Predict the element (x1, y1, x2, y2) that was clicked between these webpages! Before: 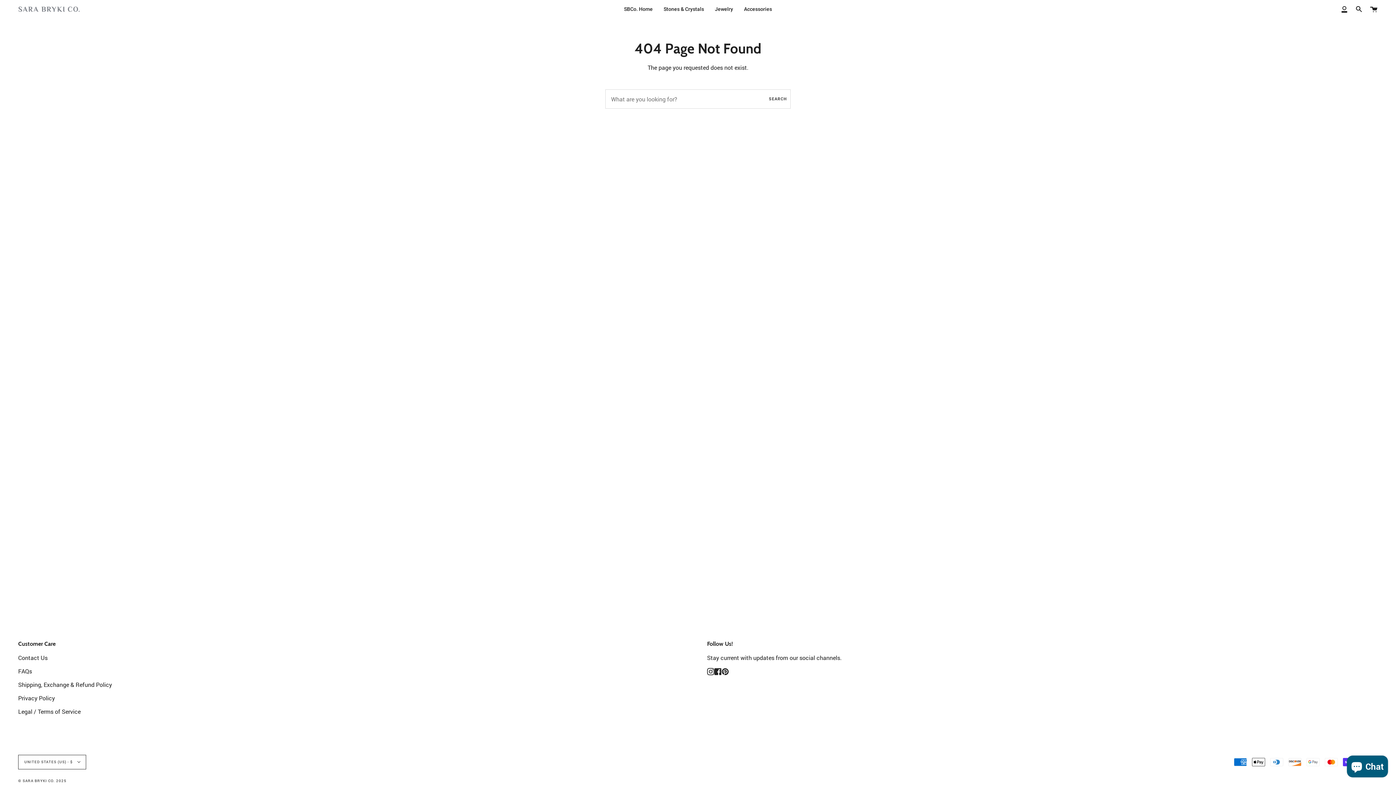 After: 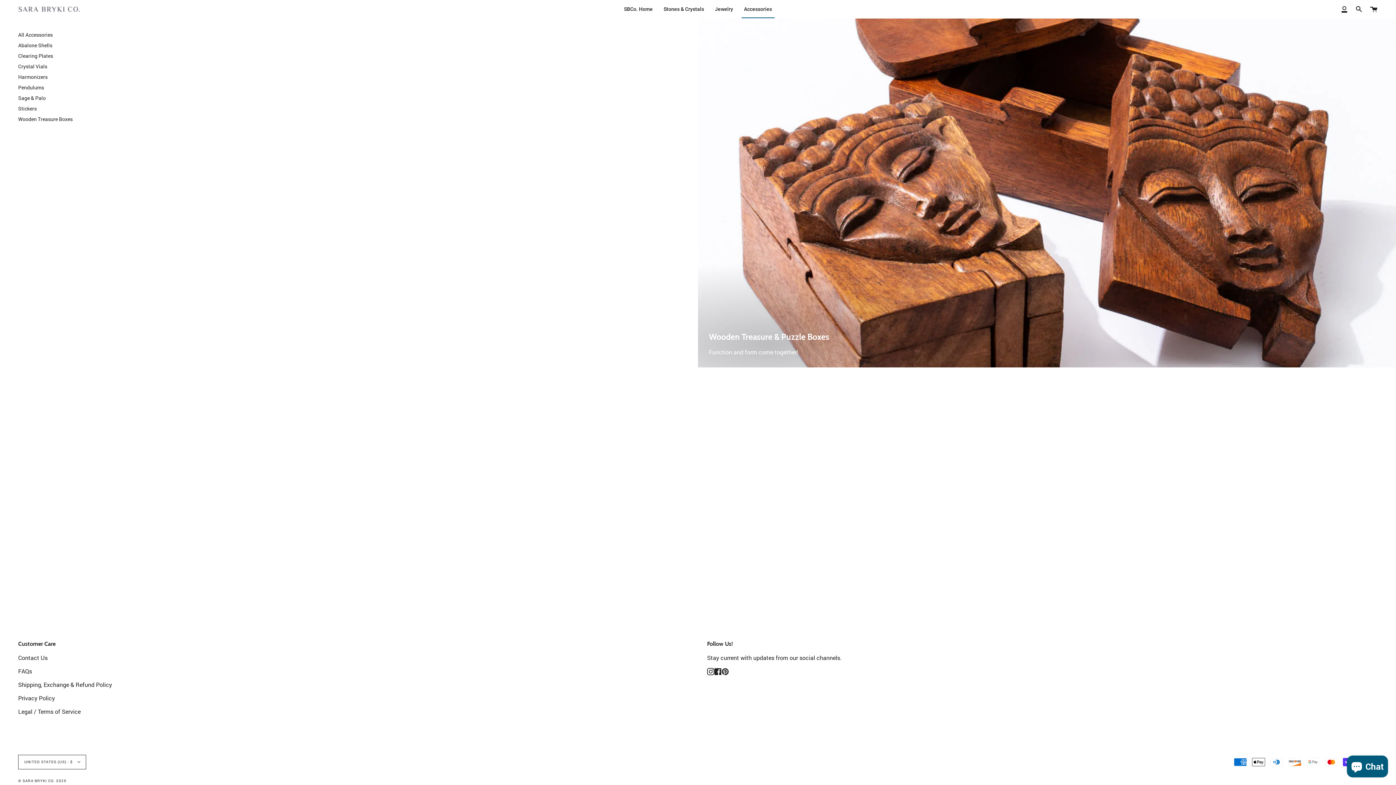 Action: bbox: (738, 0, 777, 18) label: Accessories